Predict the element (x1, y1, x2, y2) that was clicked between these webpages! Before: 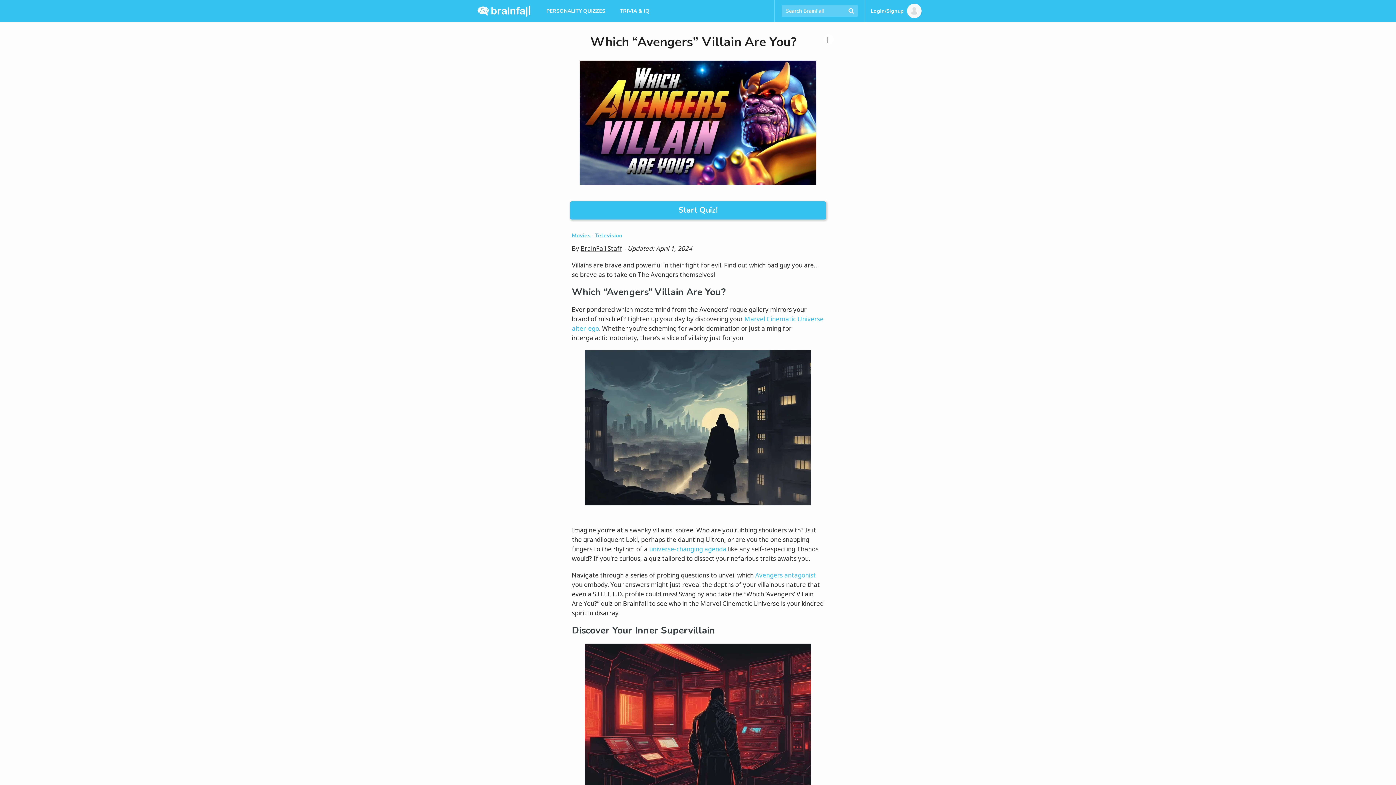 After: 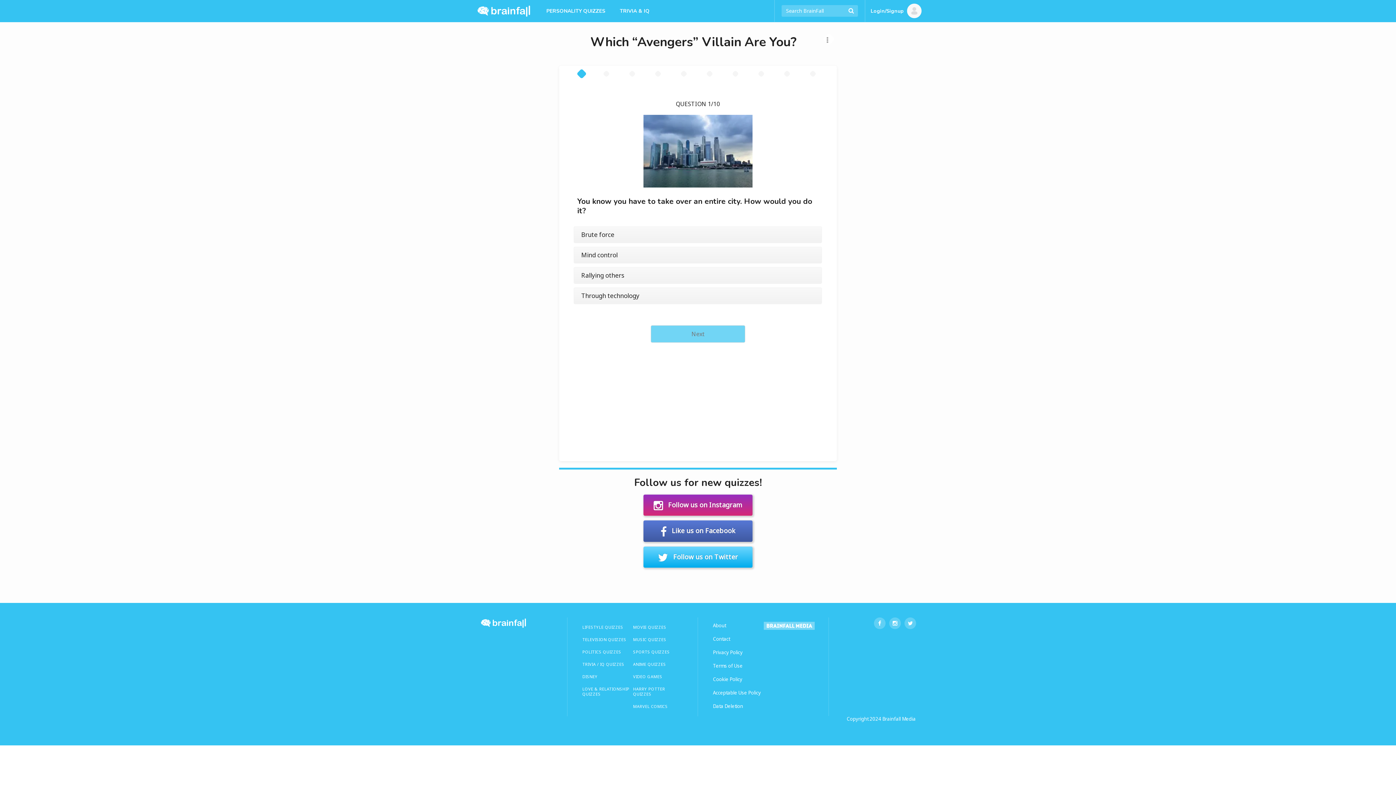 Action: bbox: (570, 201, 826, 219) label: Start Quiz!